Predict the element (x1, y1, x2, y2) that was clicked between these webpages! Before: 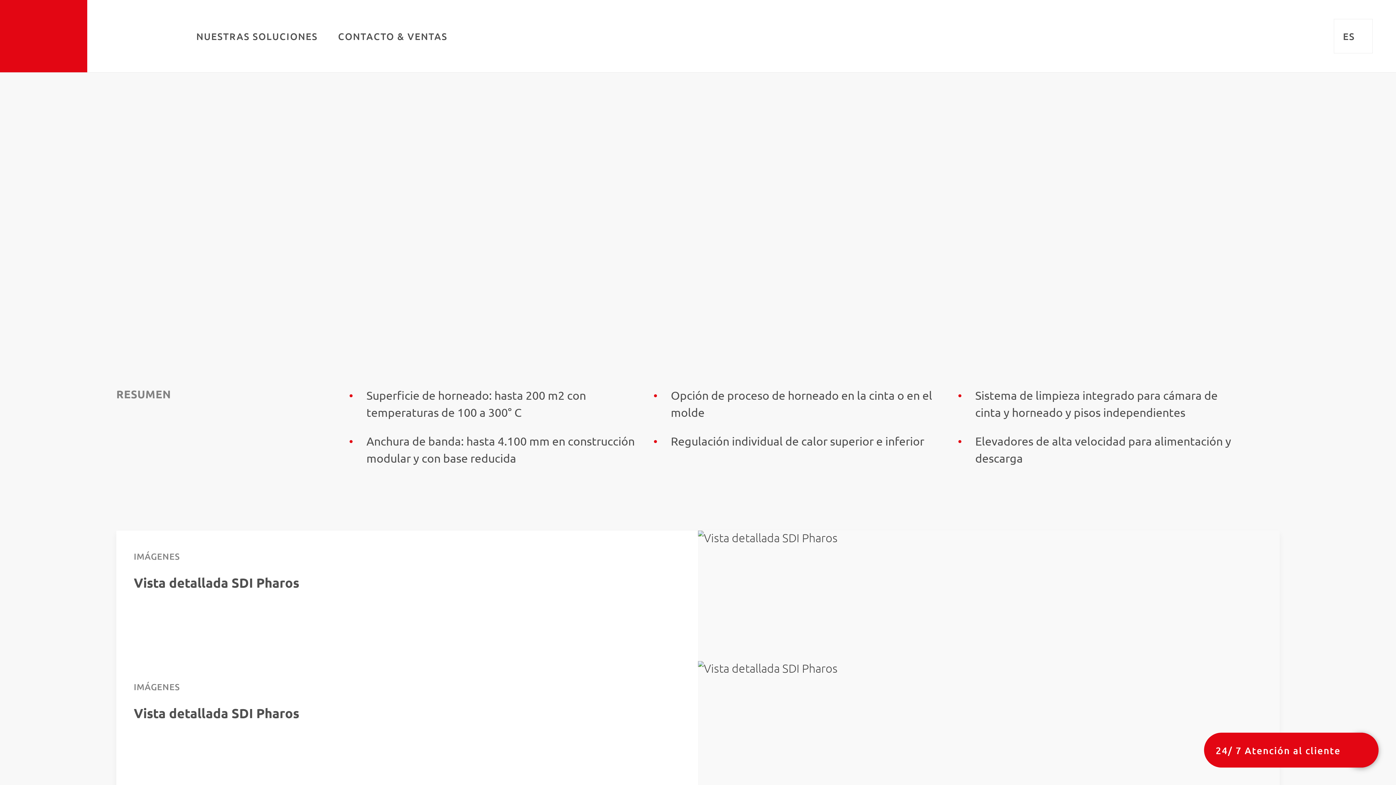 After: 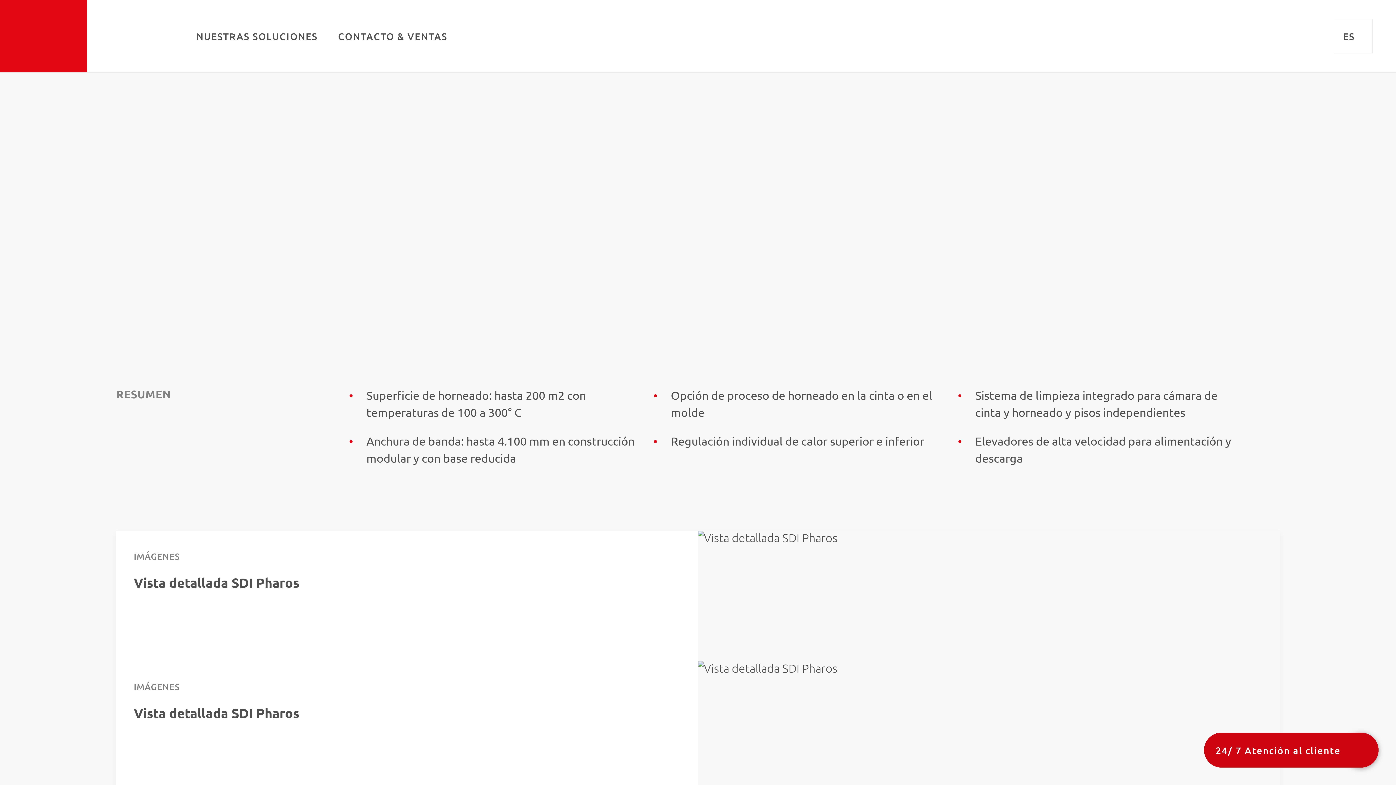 Action: label: 24/ 7 Atención al cliente bbox: (1204, 733, 1378, 768)